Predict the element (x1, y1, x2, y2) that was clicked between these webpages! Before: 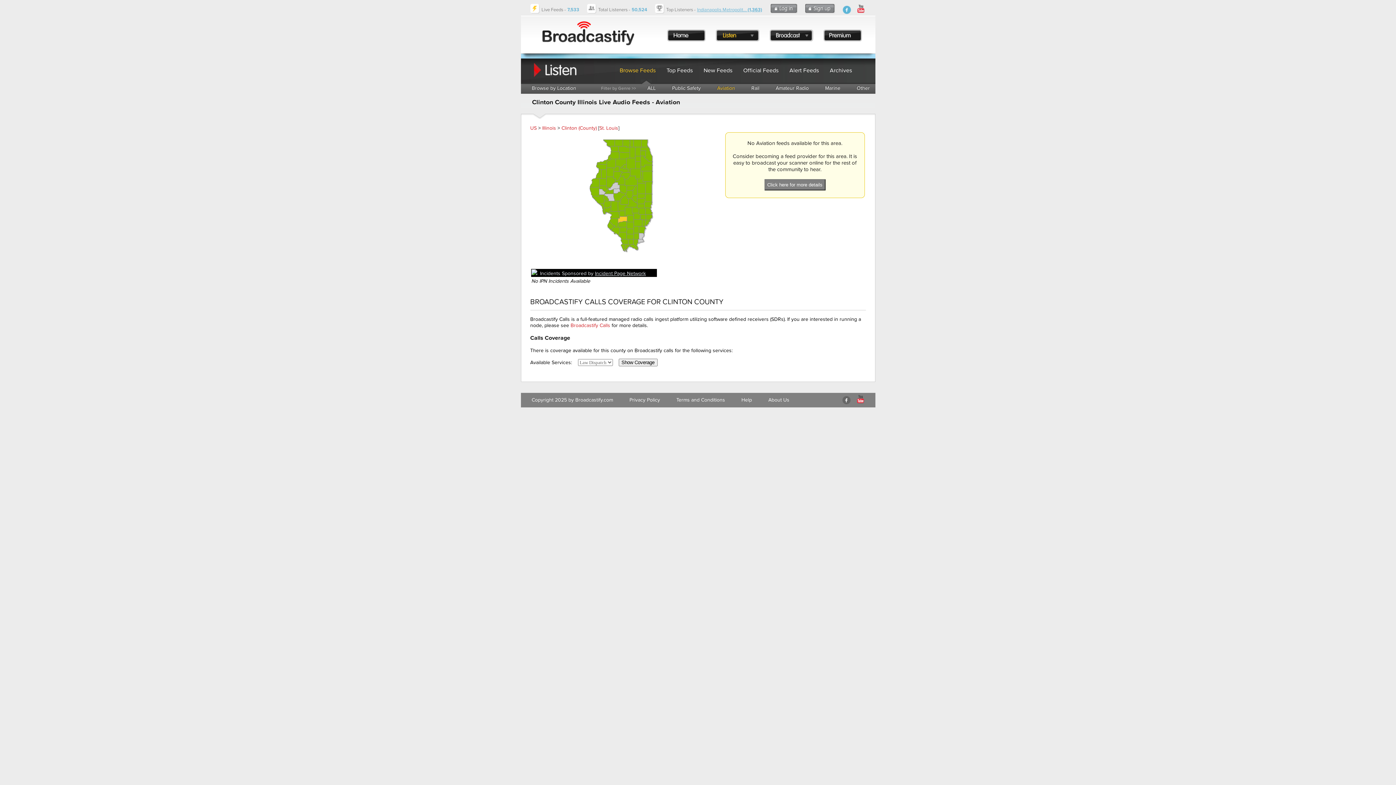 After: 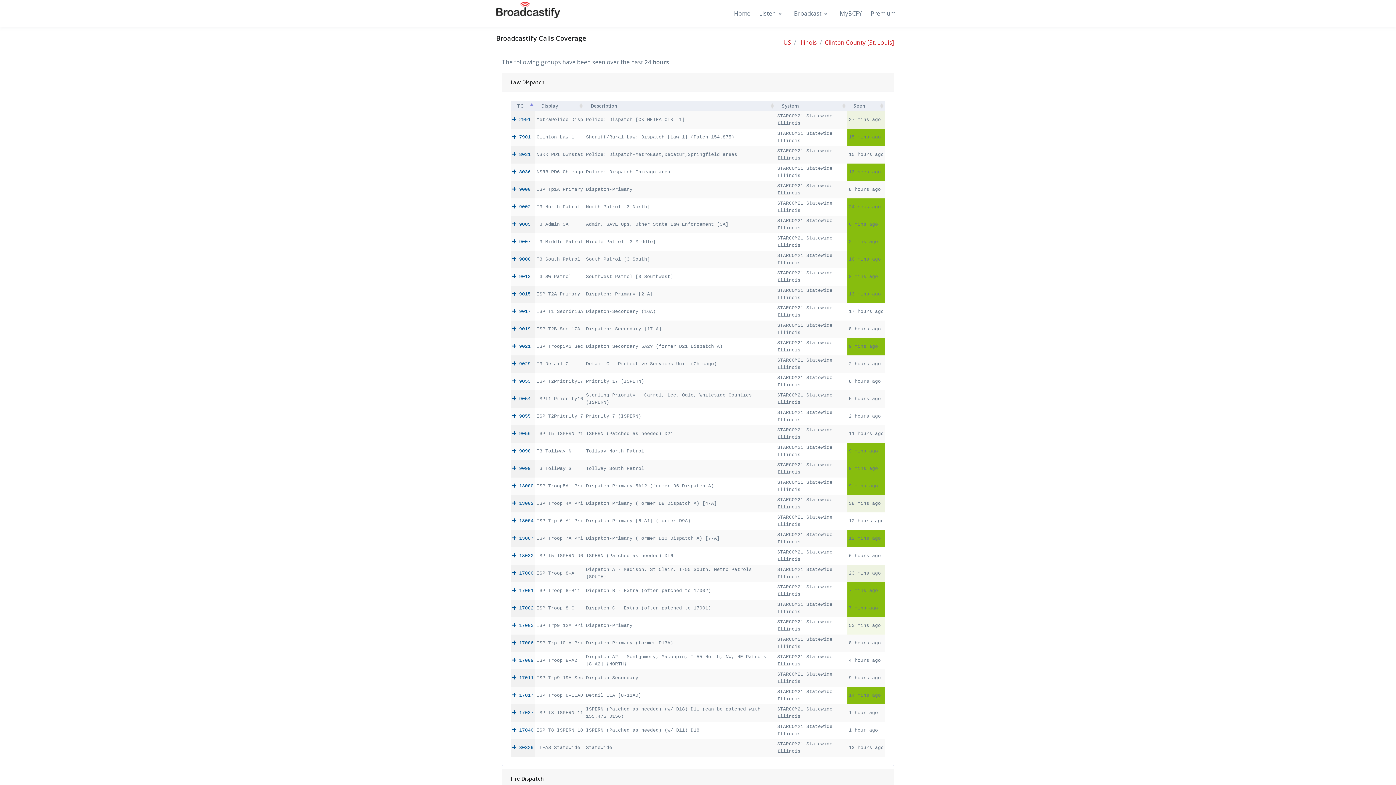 Action: label: Show Coverage bbox: (618, 358, 657, 366)